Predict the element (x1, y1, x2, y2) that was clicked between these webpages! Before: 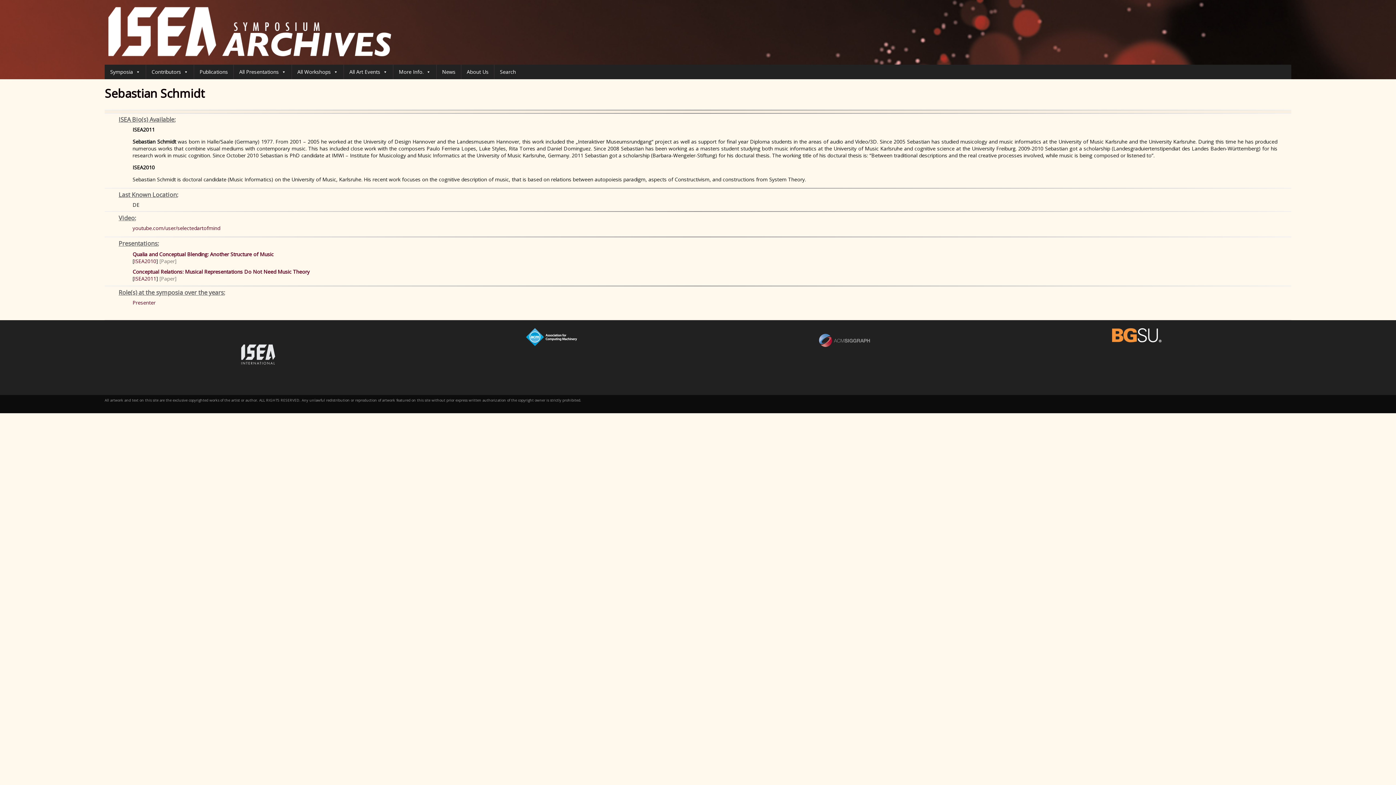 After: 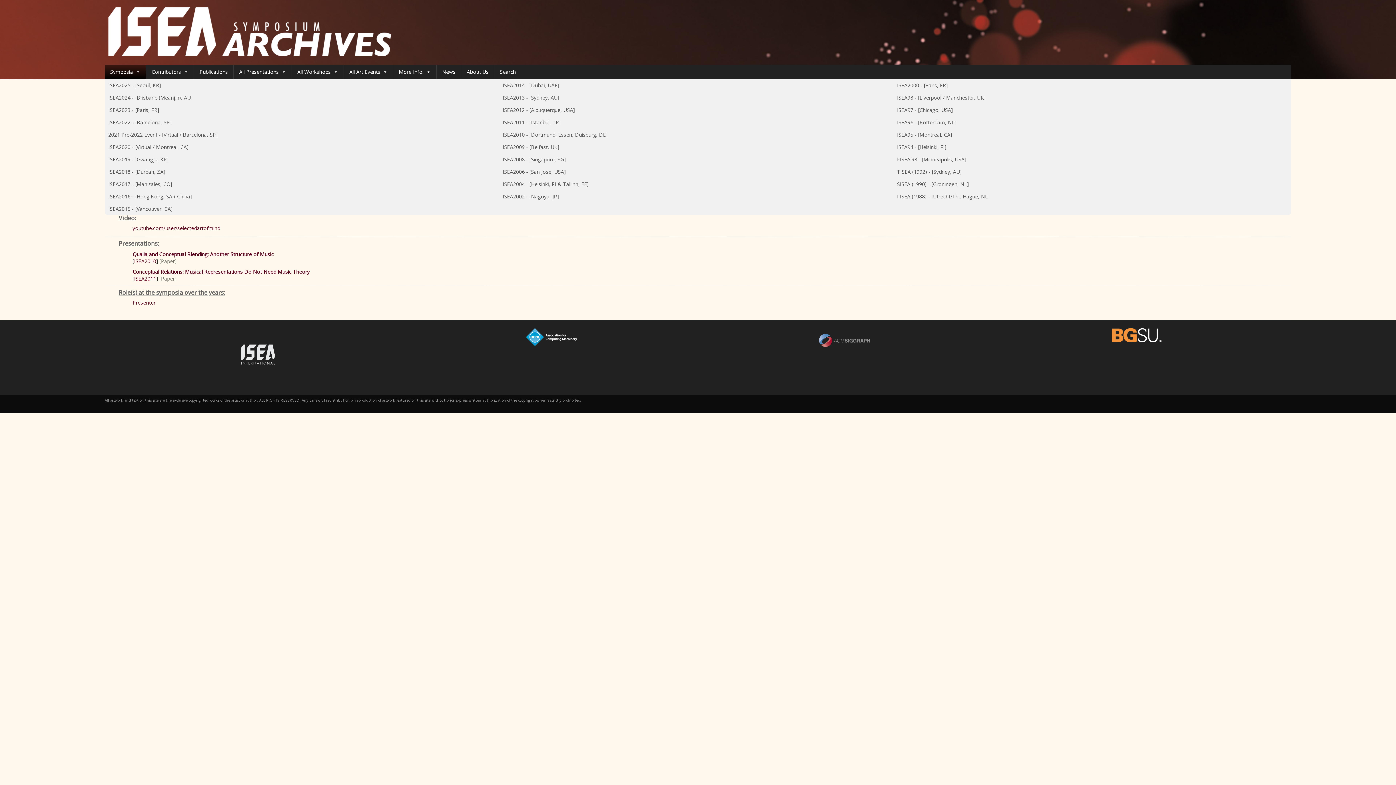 Action: bbox: (104, 64, 145, 79) label: Symposia